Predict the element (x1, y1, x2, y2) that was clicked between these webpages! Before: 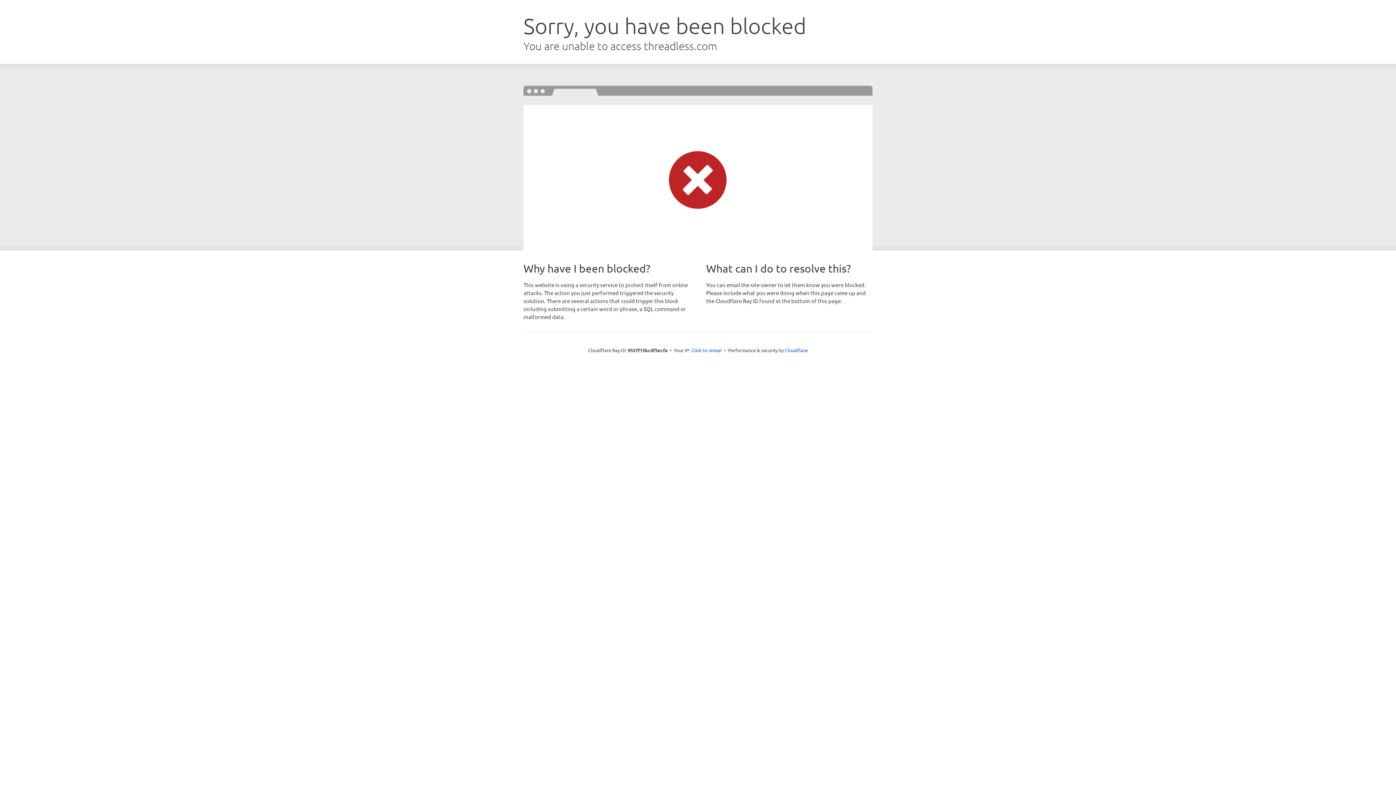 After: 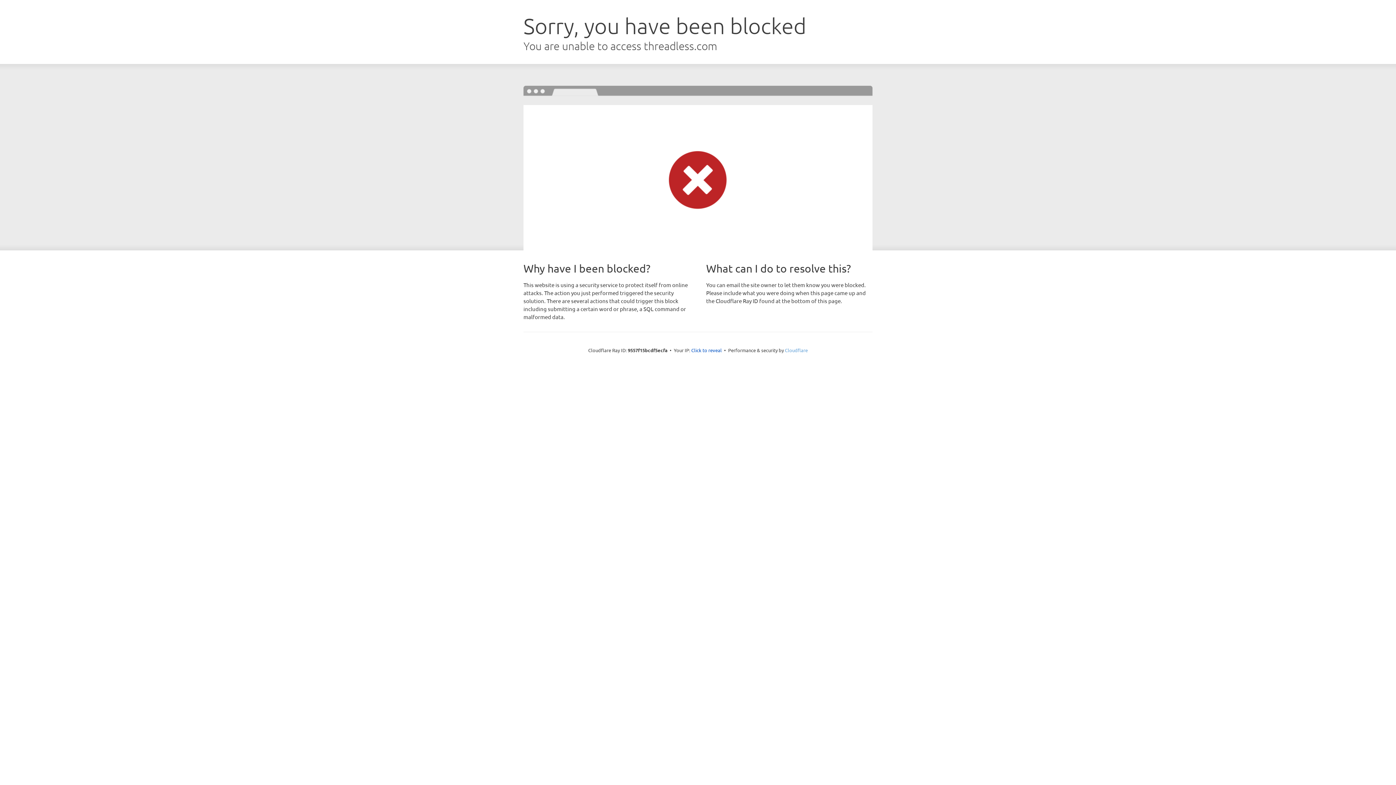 Action: bbox: (785, 347, 808, 353) label: Cloudflare